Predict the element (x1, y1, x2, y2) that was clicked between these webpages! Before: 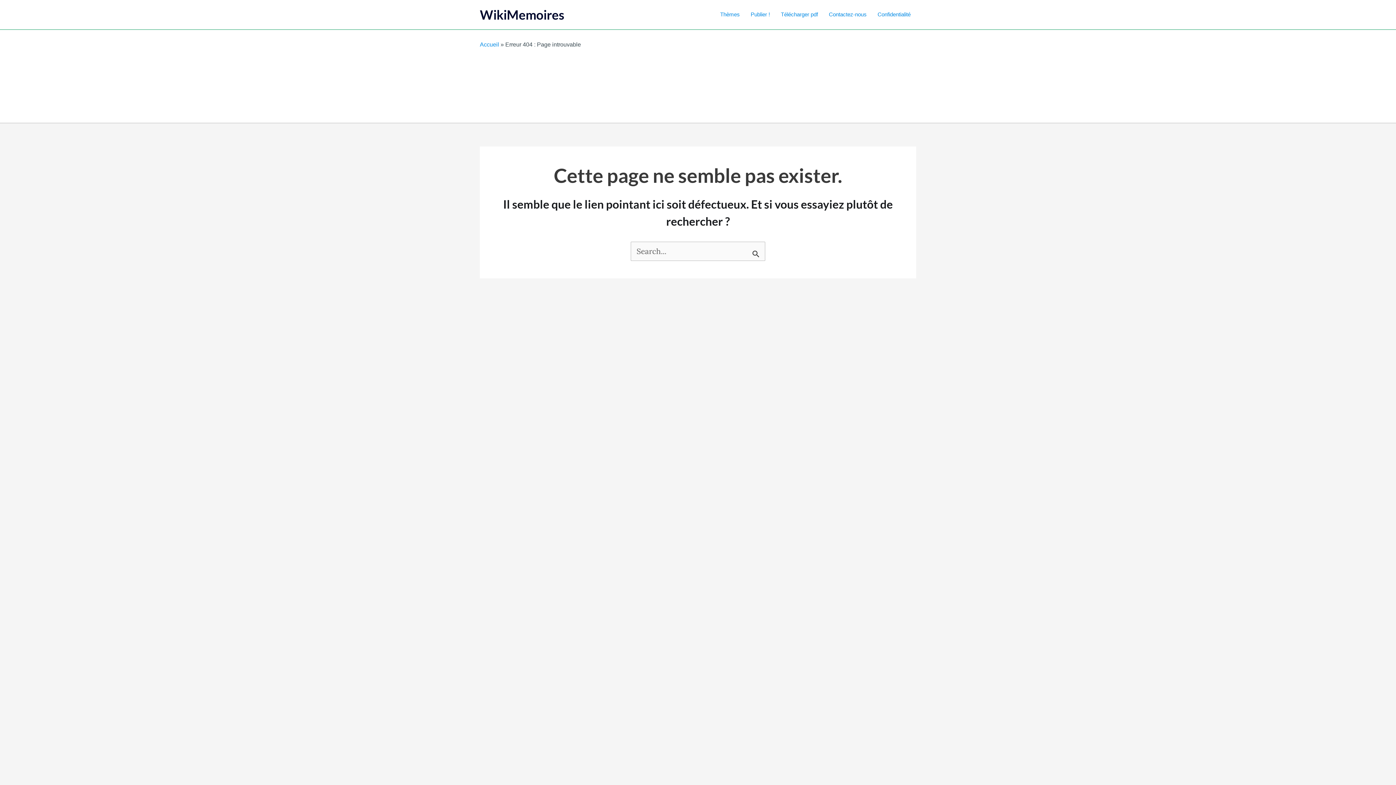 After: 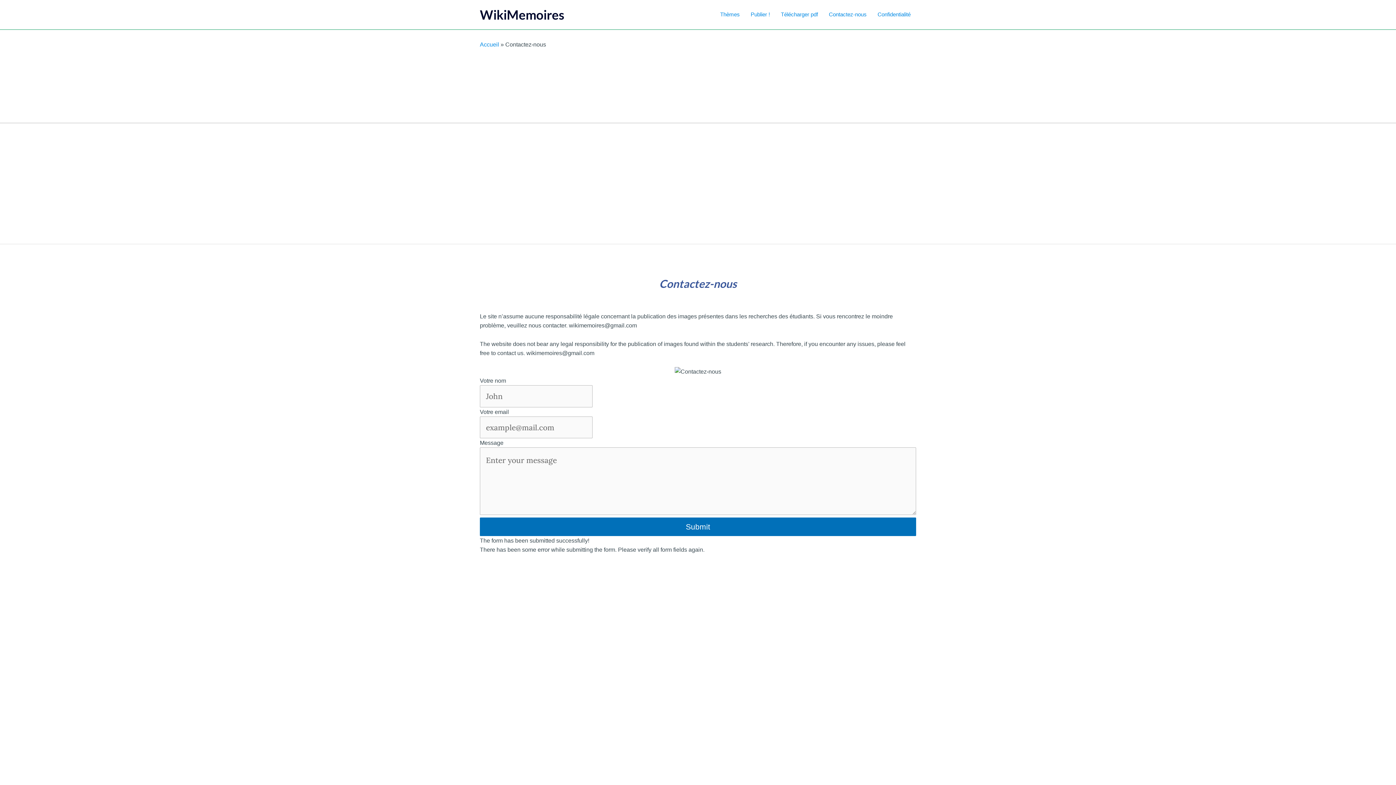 Action: label: Contactez-nous bbox: (823, 0, 872, 29)